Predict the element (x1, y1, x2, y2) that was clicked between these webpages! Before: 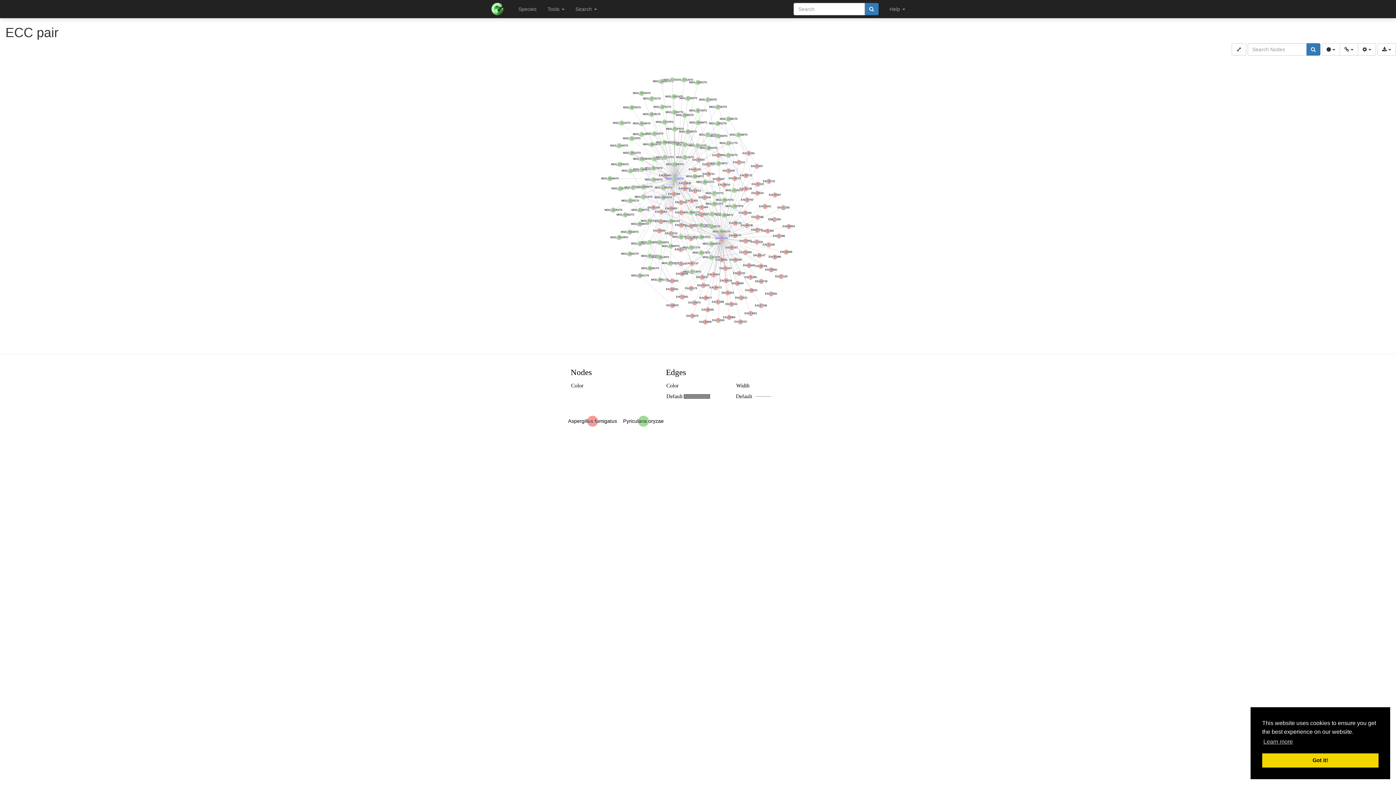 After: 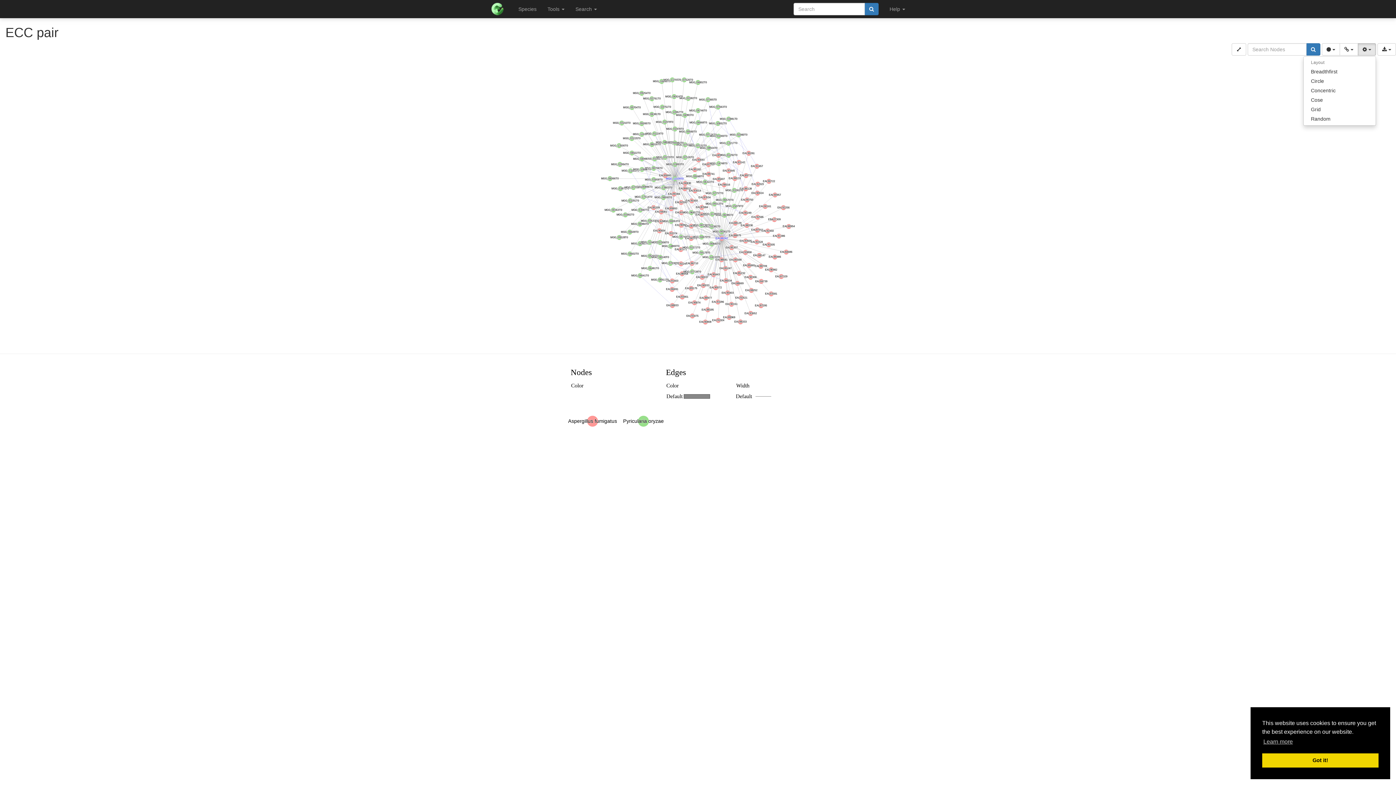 Action: bbox: (1358, 43, 1376, 55) label:  